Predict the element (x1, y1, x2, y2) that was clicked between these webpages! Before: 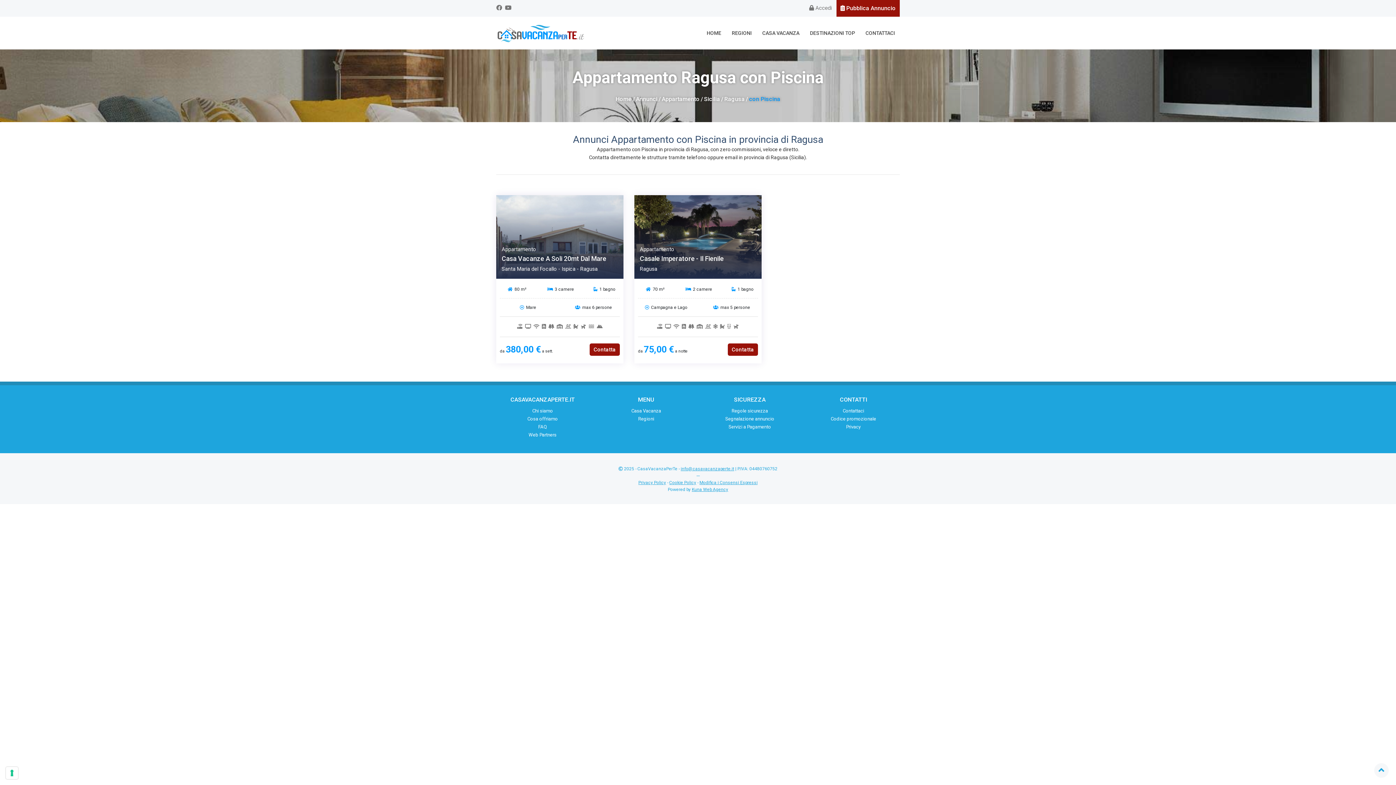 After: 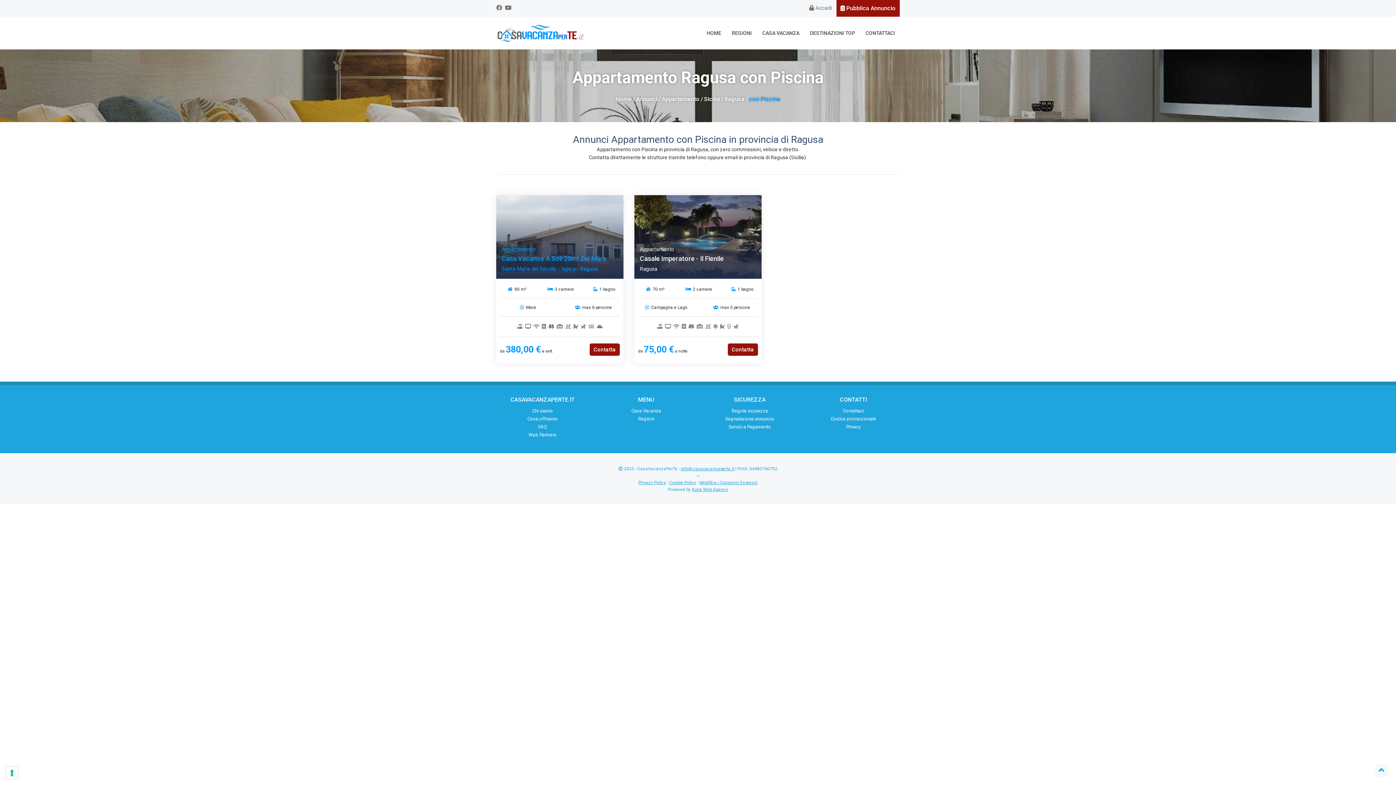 Action: bbox: (501, 245, 606, 272) label: 
Appartamento
Casa Vacanze A Soli 20mt Dal Mare
Santa Maria del Focallo - Ispica - Ragusa